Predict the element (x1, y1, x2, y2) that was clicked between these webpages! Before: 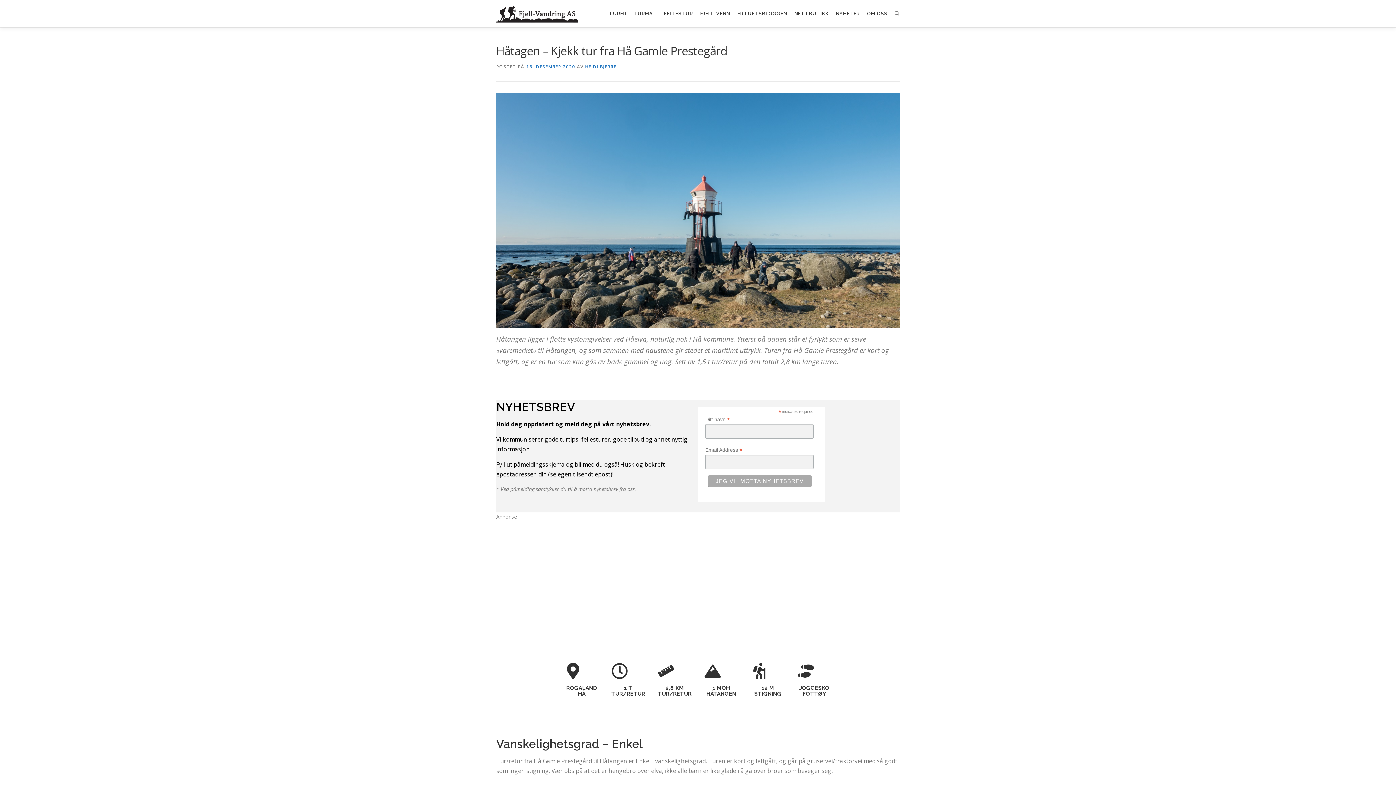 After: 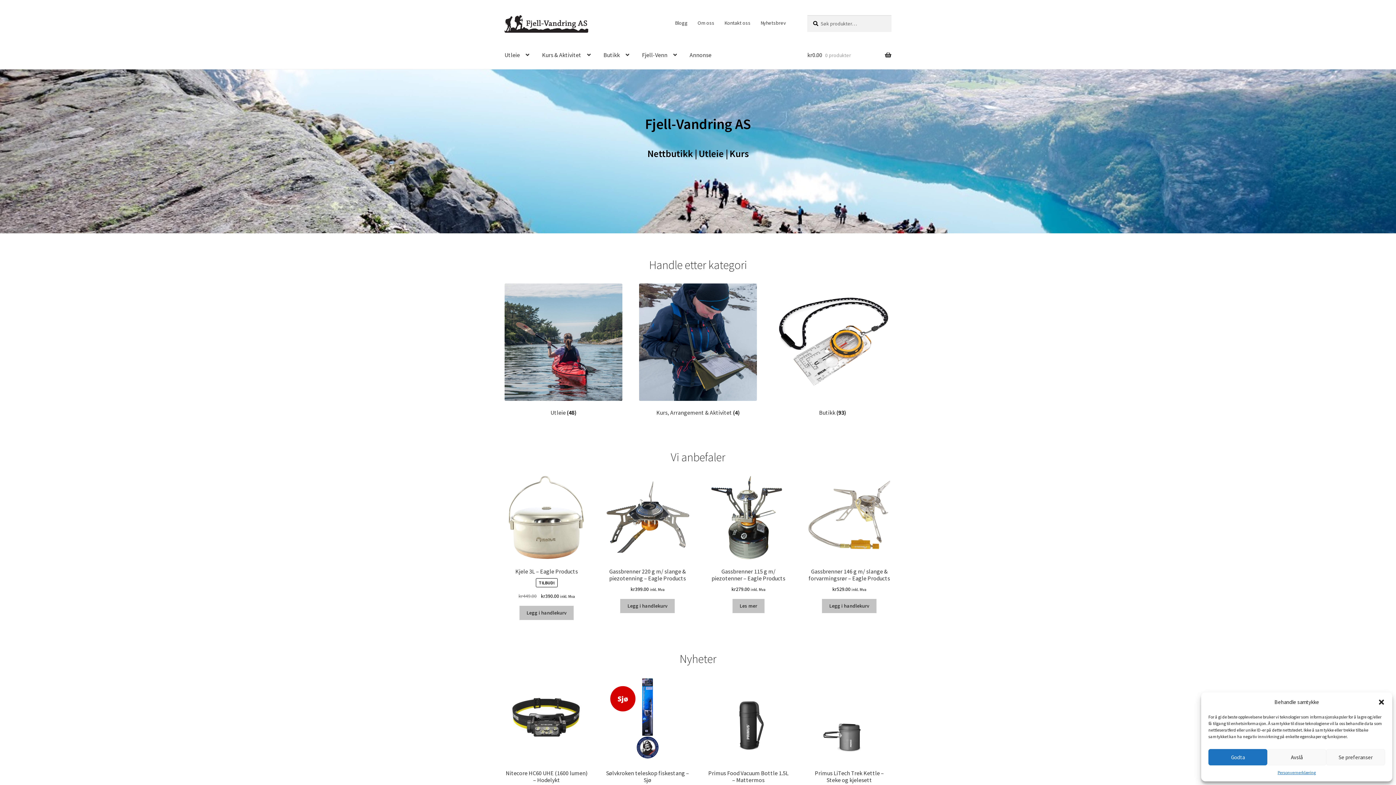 Action: label: NETTBUTIKK bbox: (790, 0, 832, 27)